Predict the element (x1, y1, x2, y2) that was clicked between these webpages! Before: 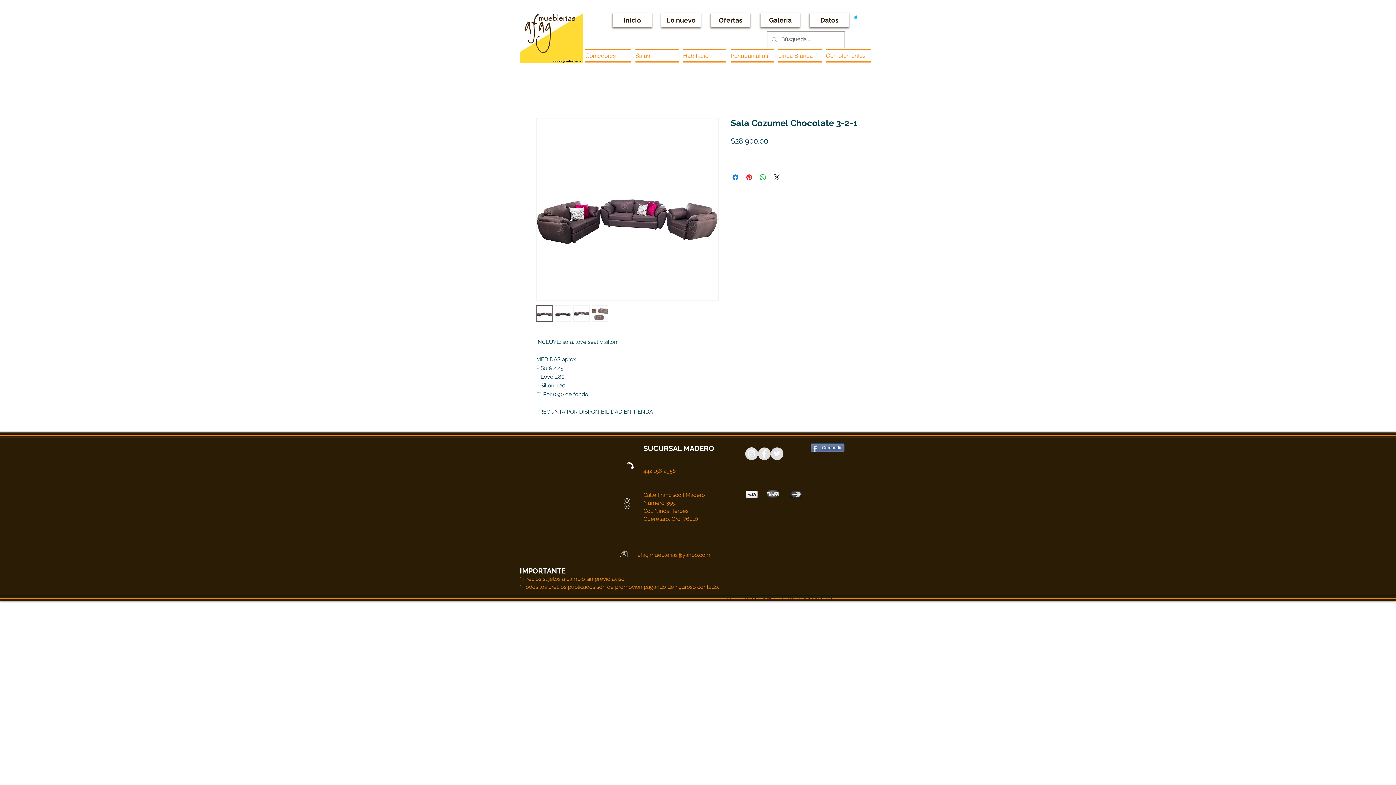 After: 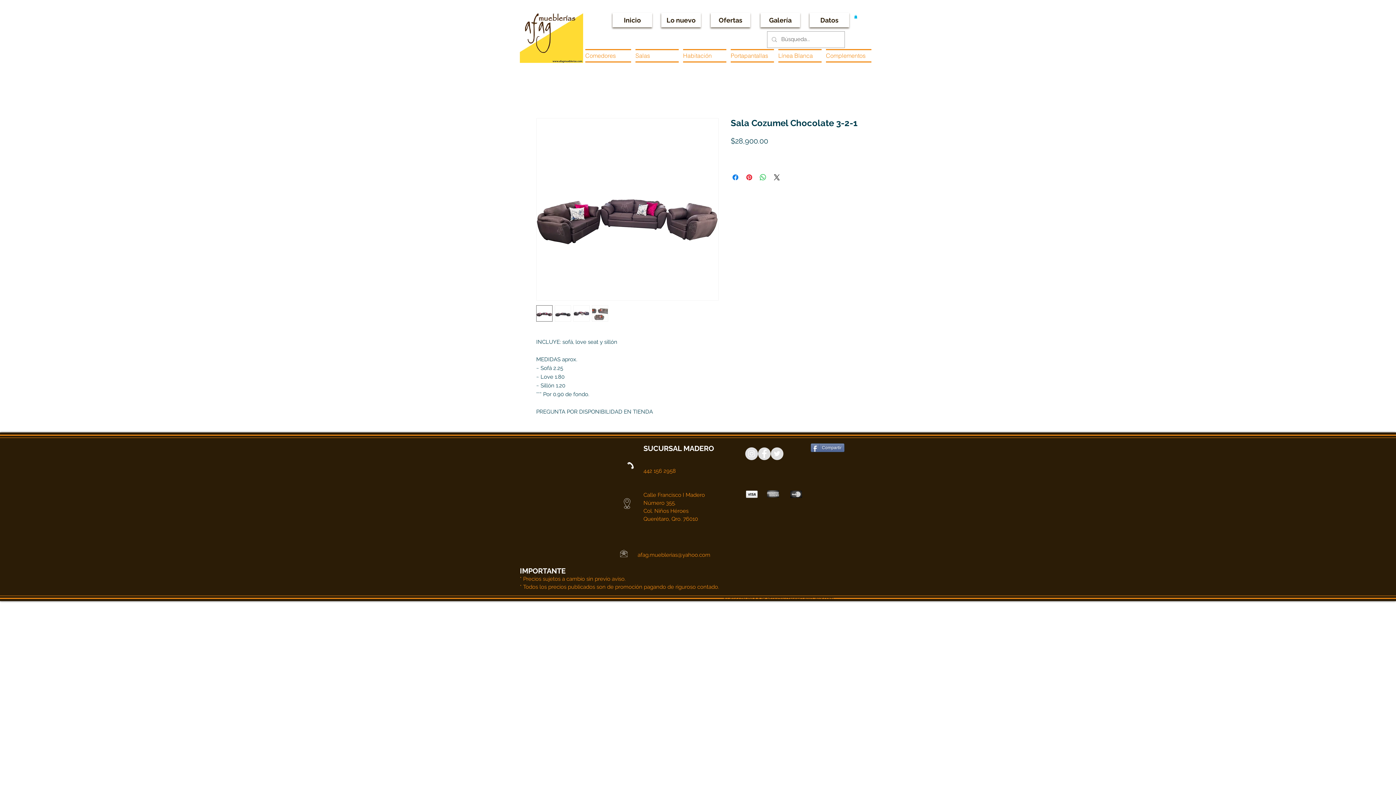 Action: bbox: (536, 305, 552, 321)